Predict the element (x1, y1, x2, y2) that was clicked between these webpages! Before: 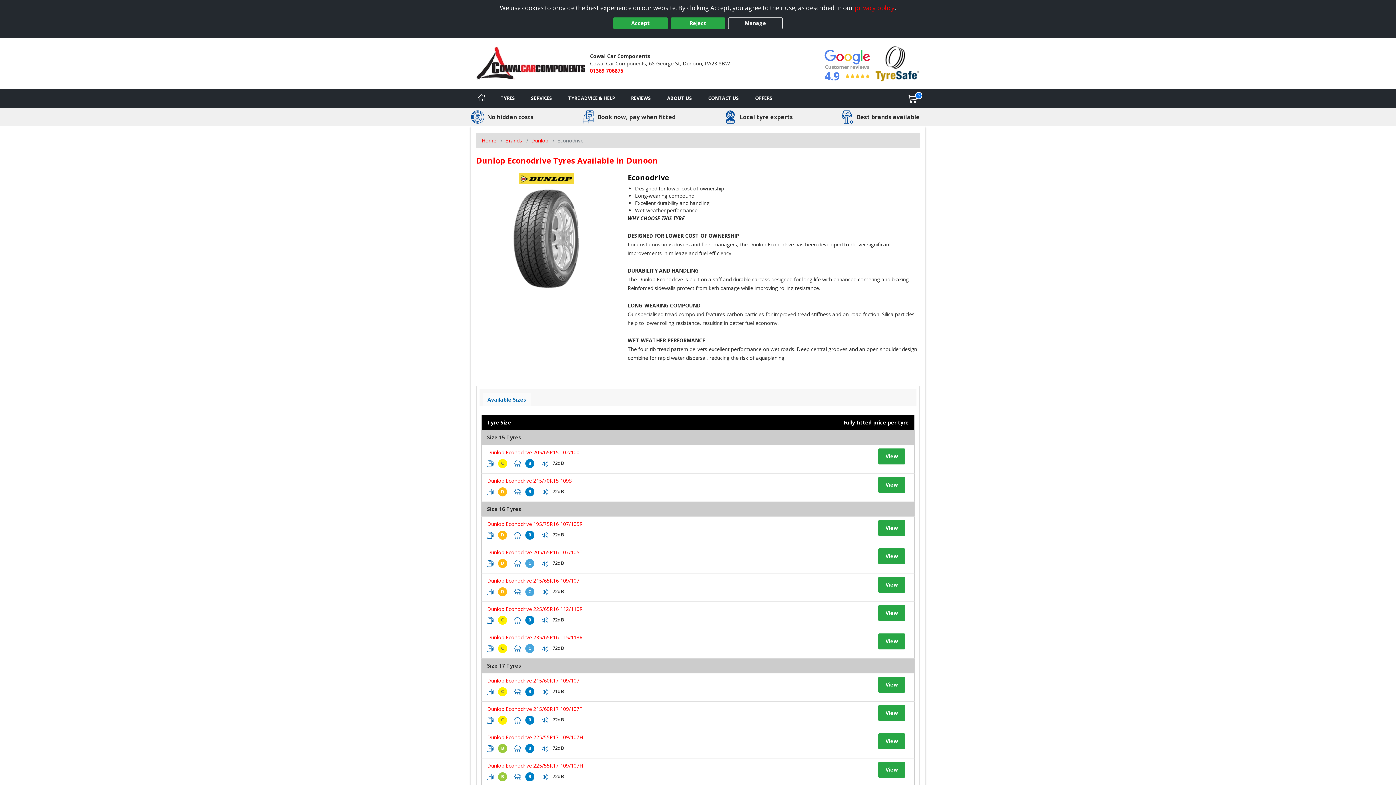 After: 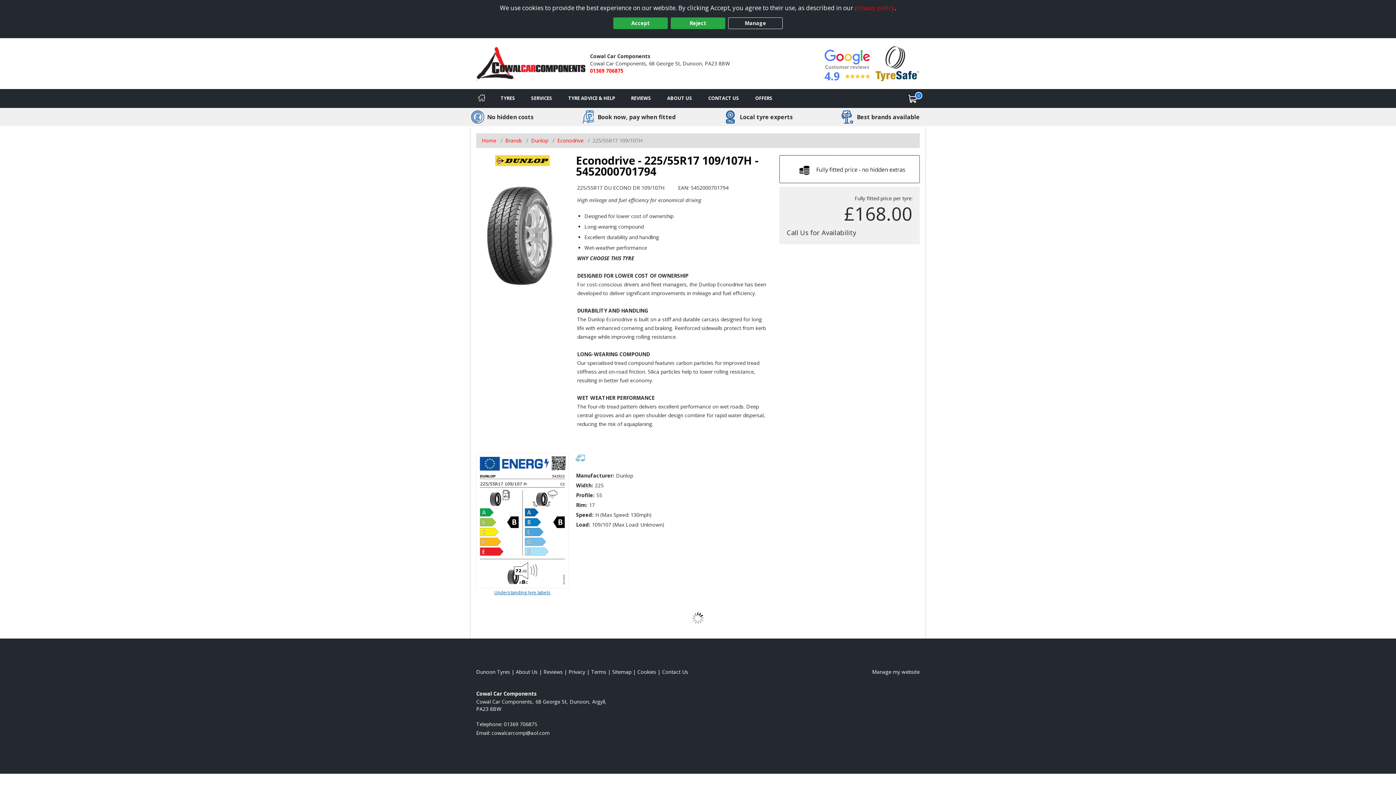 Action: bbox: (878, 733, 905, 749) label: View tyre details